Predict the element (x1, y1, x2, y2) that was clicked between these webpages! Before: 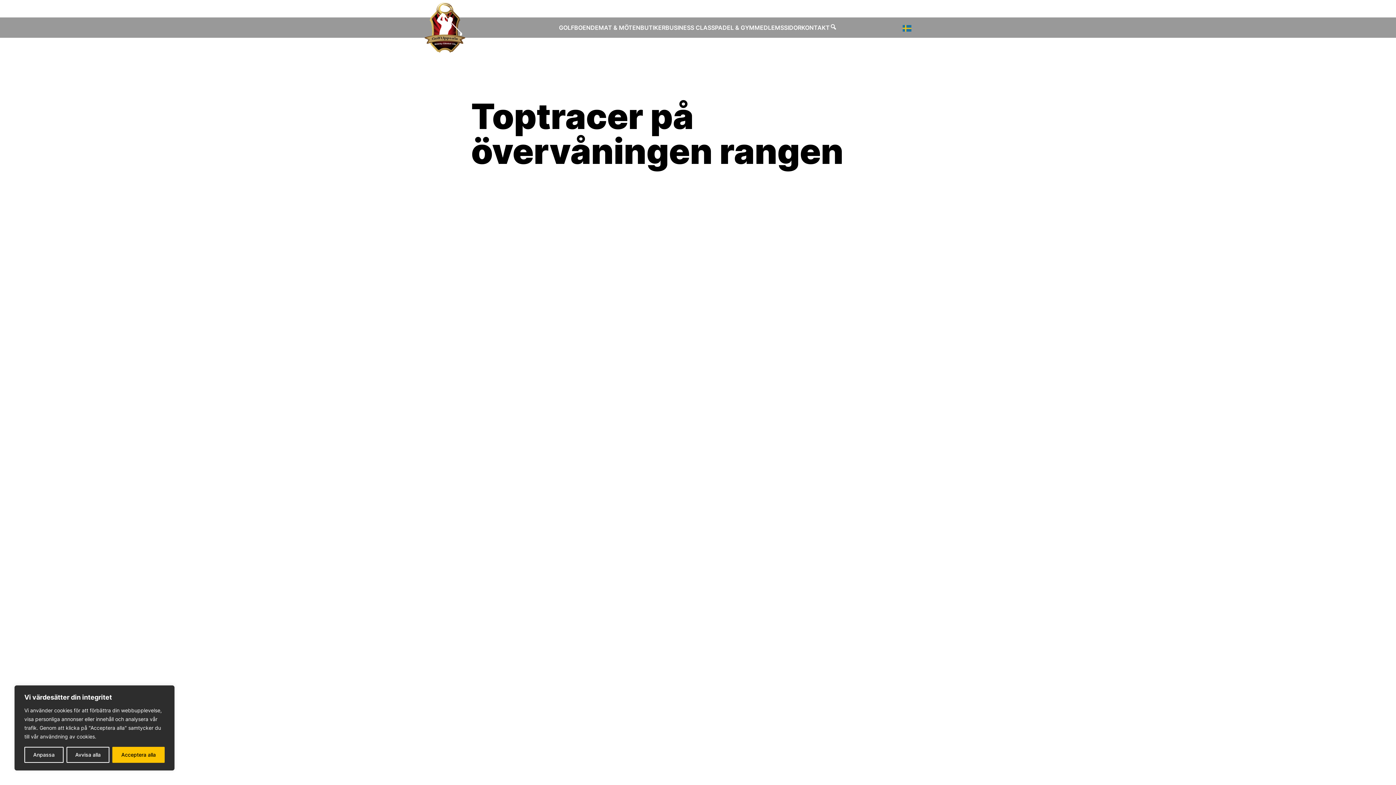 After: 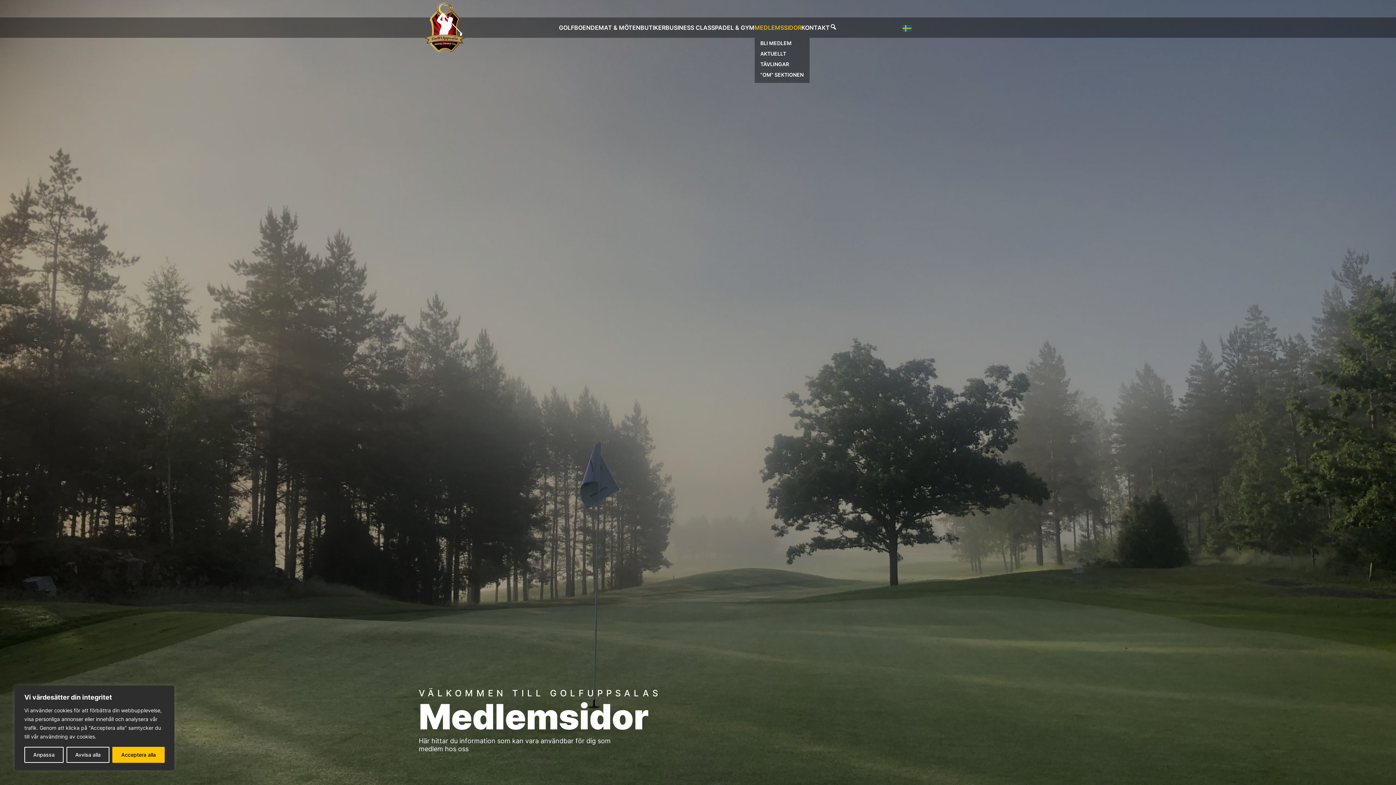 Action: label: MEDLEMSSIDOR bbox: (754, 23, 801, 32)